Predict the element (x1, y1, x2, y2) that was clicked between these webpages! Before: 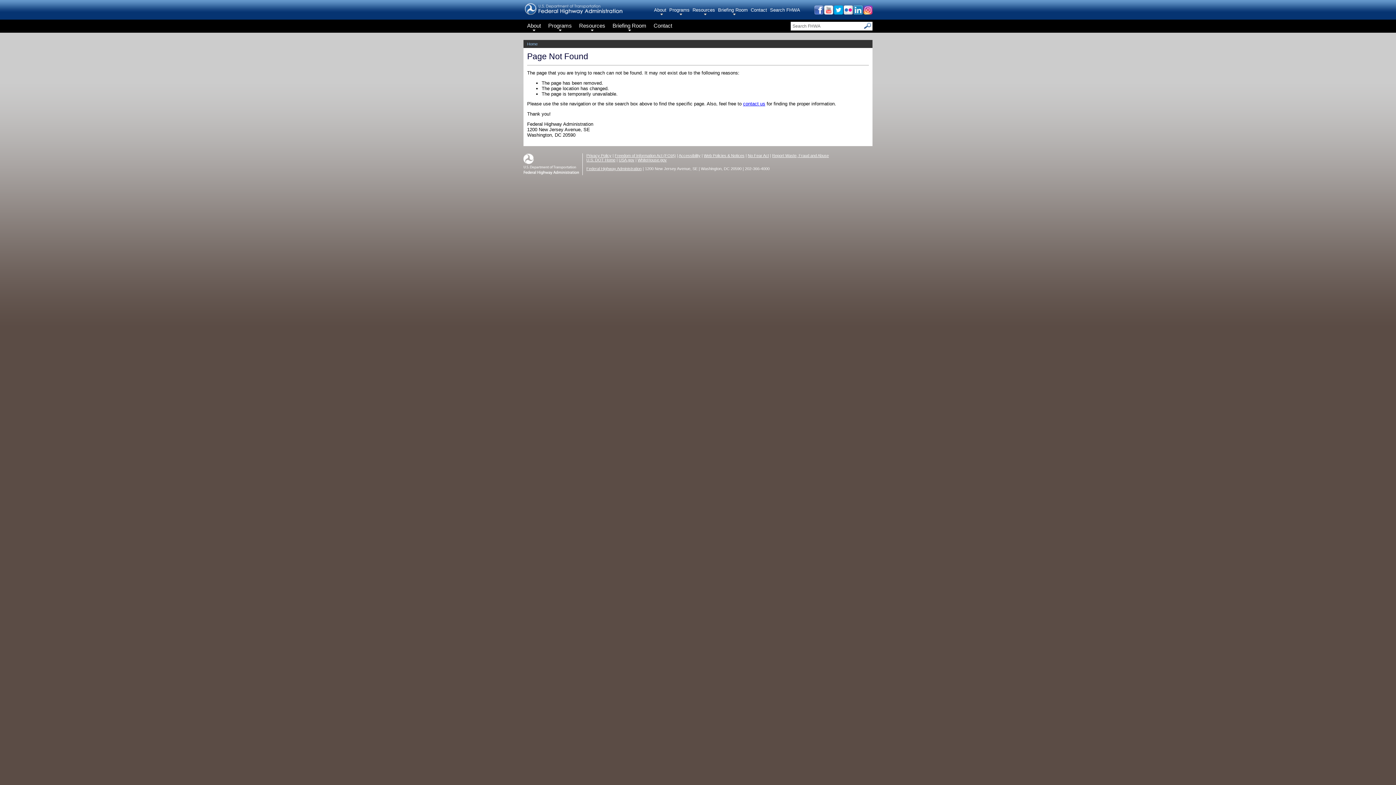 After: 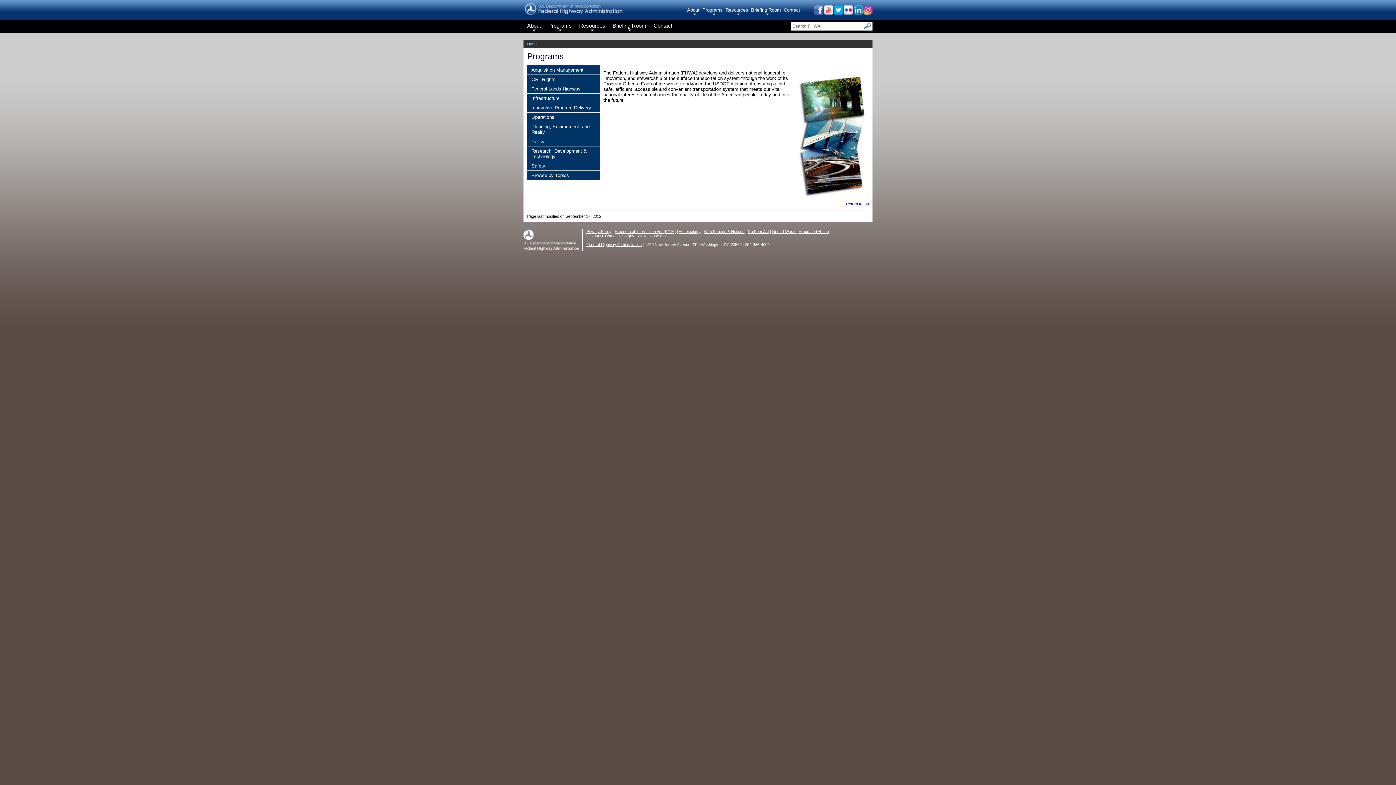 Action: label: Programs bbox: (669, 6, 692, 16)